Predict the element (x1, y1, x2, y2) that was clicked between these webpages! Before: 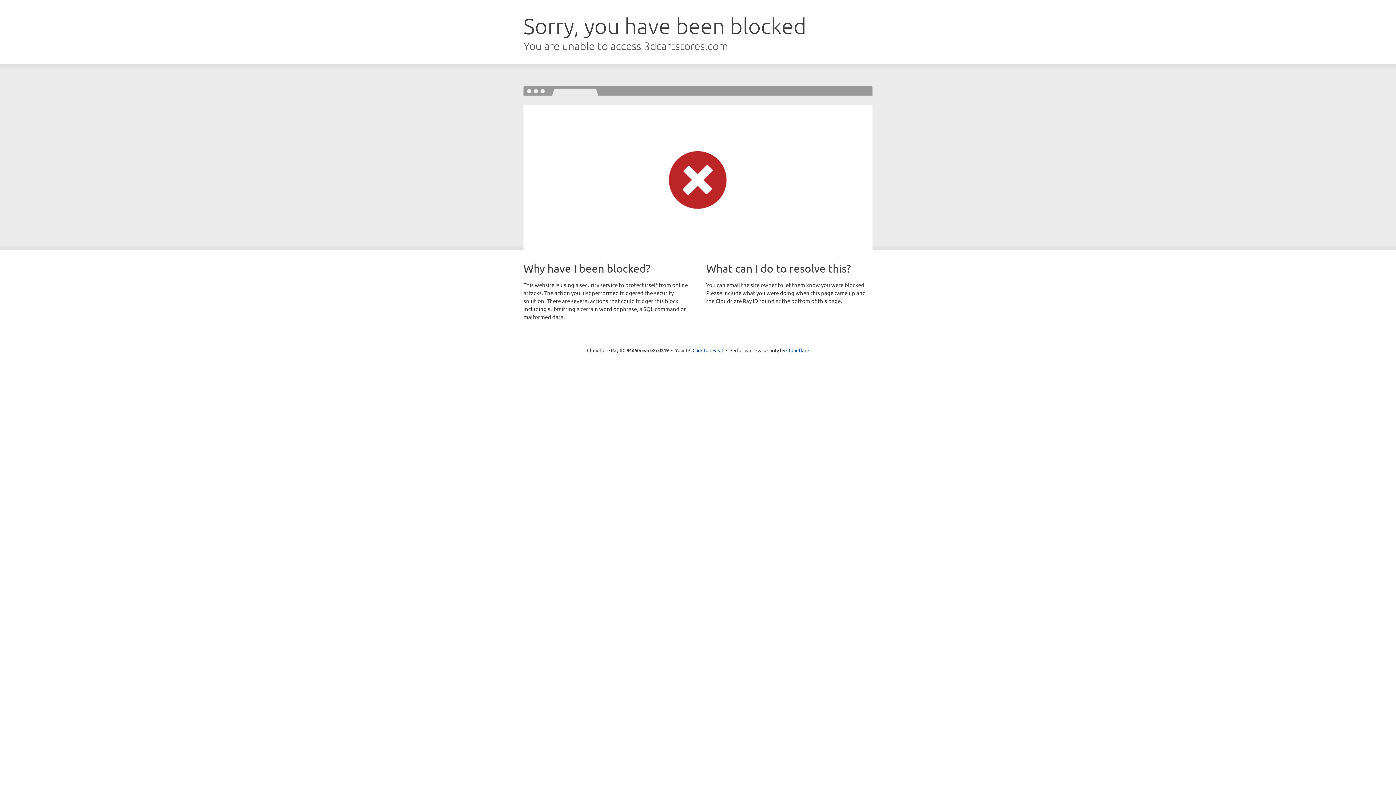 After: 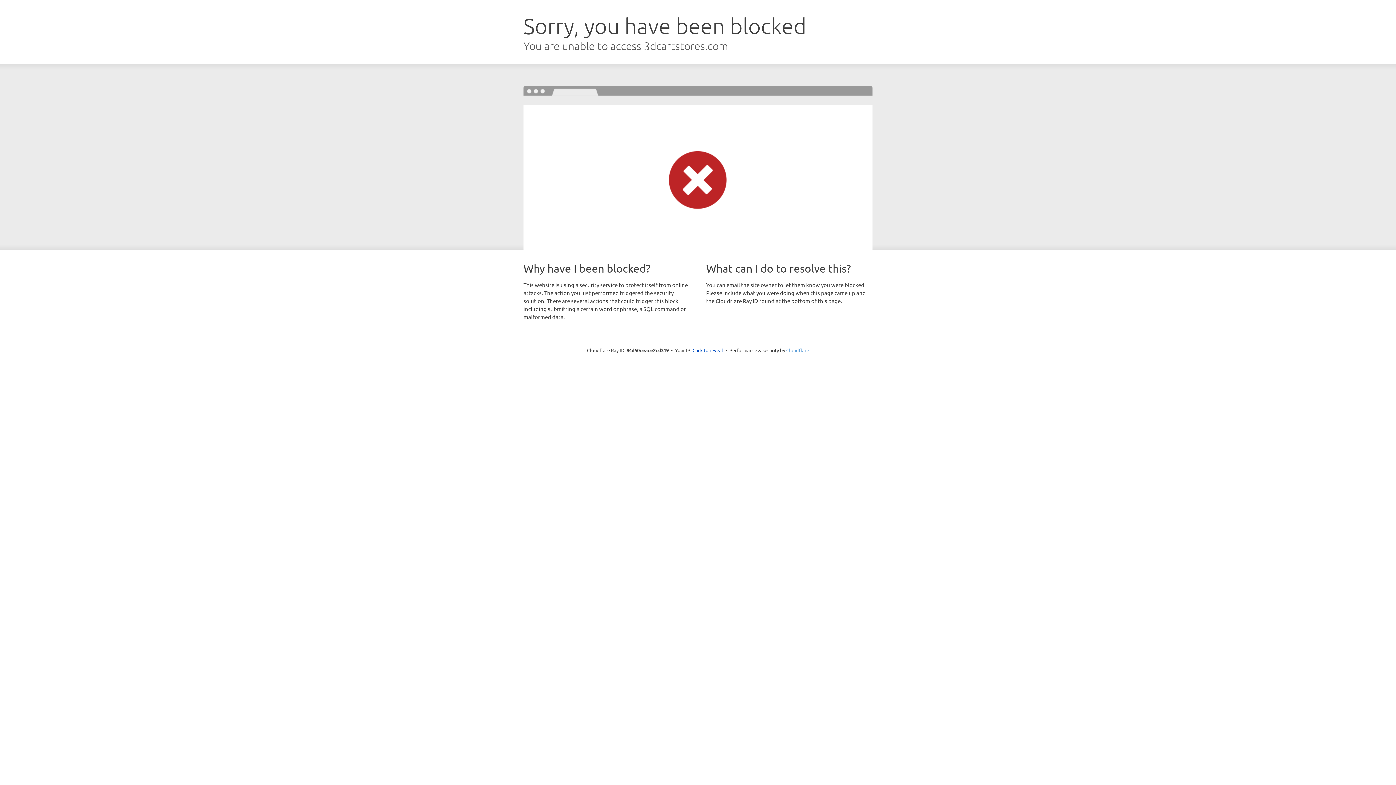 Action: bbox: (786, 347, 809, 353) label: Cloudflare